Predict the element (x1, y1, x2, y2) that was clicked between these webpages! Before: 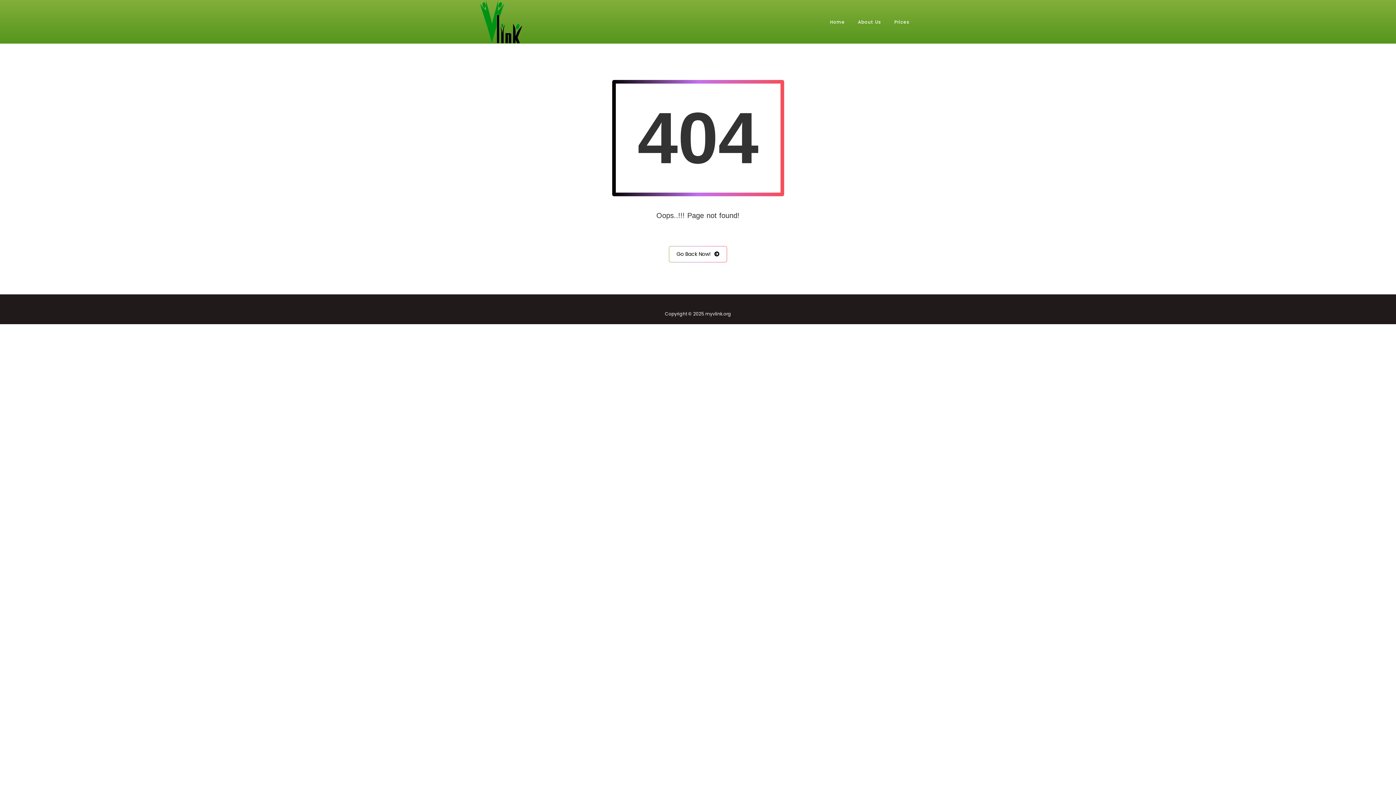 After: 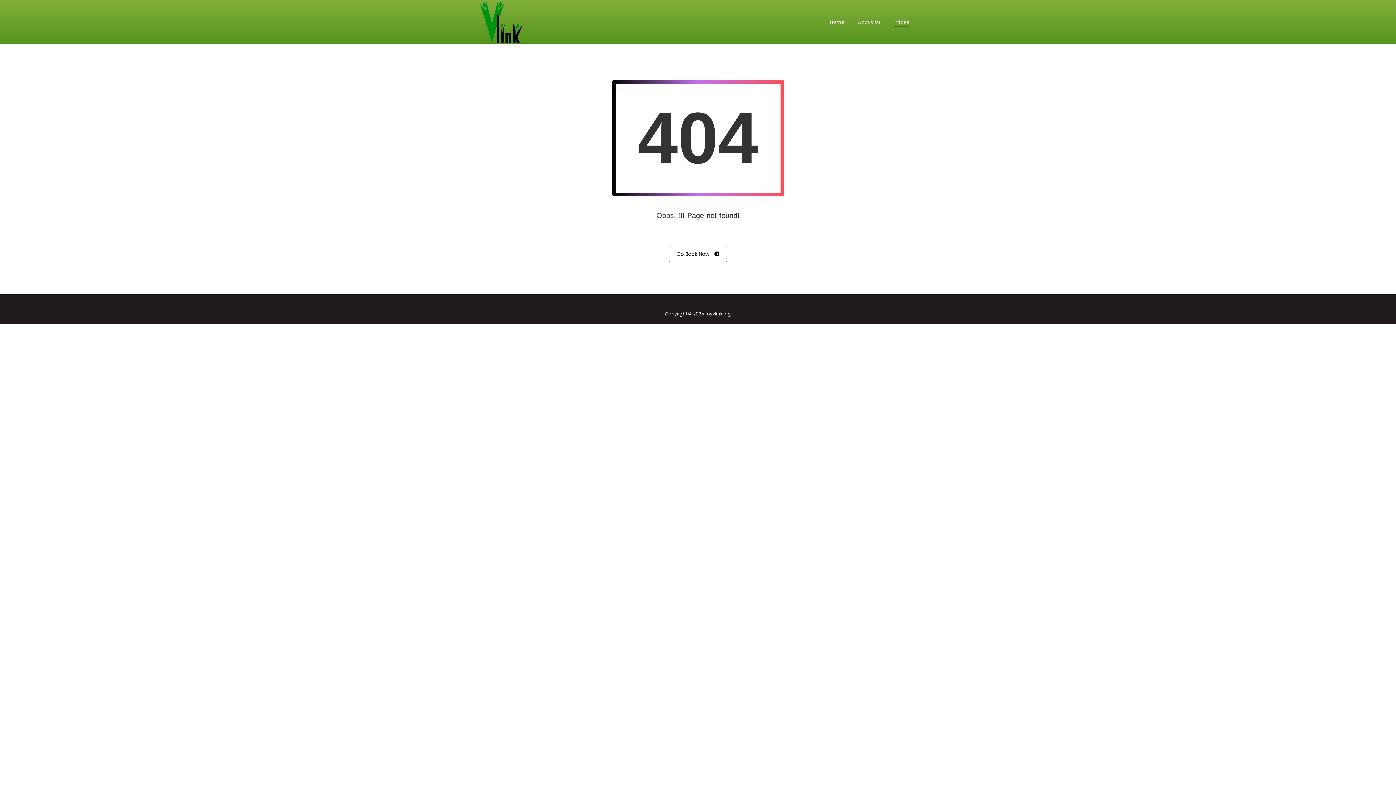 Action: bbox: (888, 7, 916, 35) label: Prices